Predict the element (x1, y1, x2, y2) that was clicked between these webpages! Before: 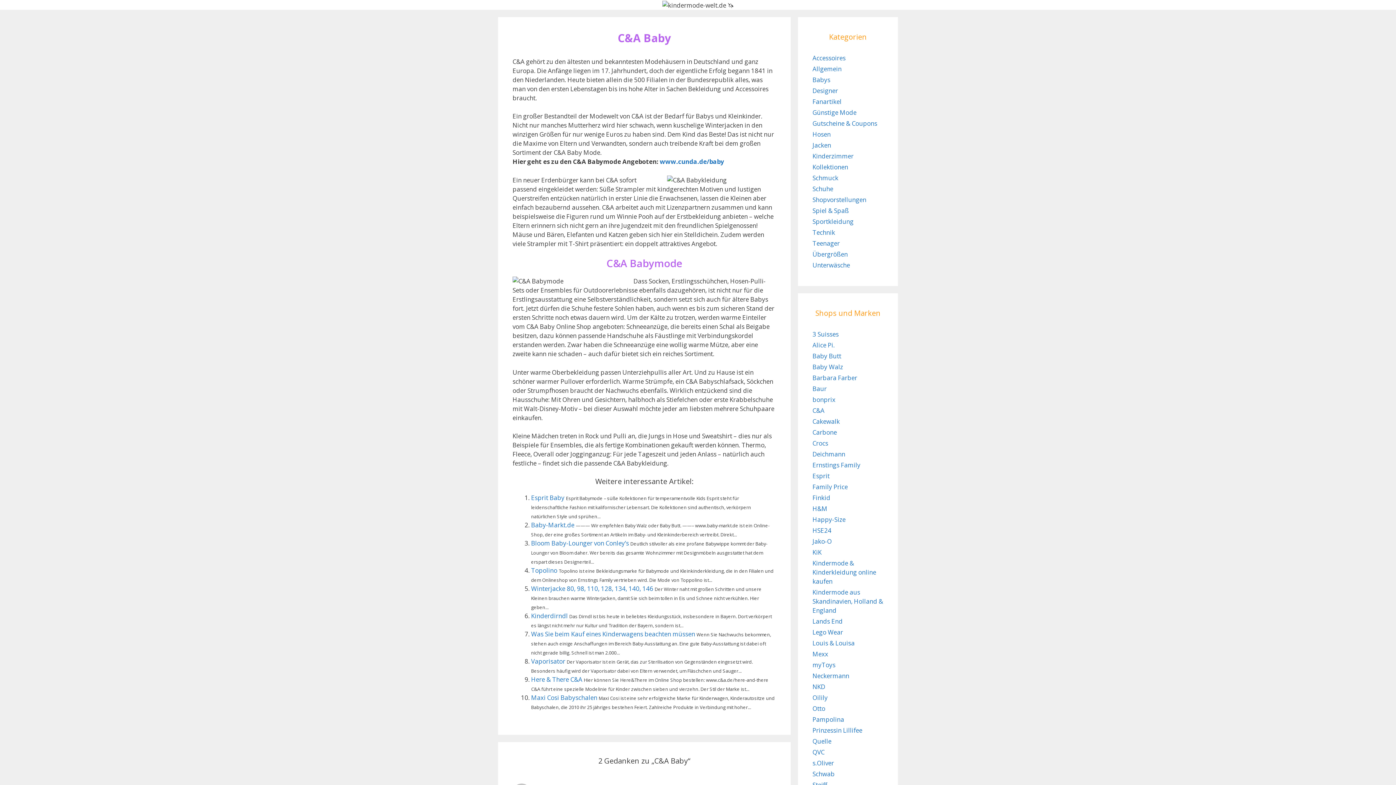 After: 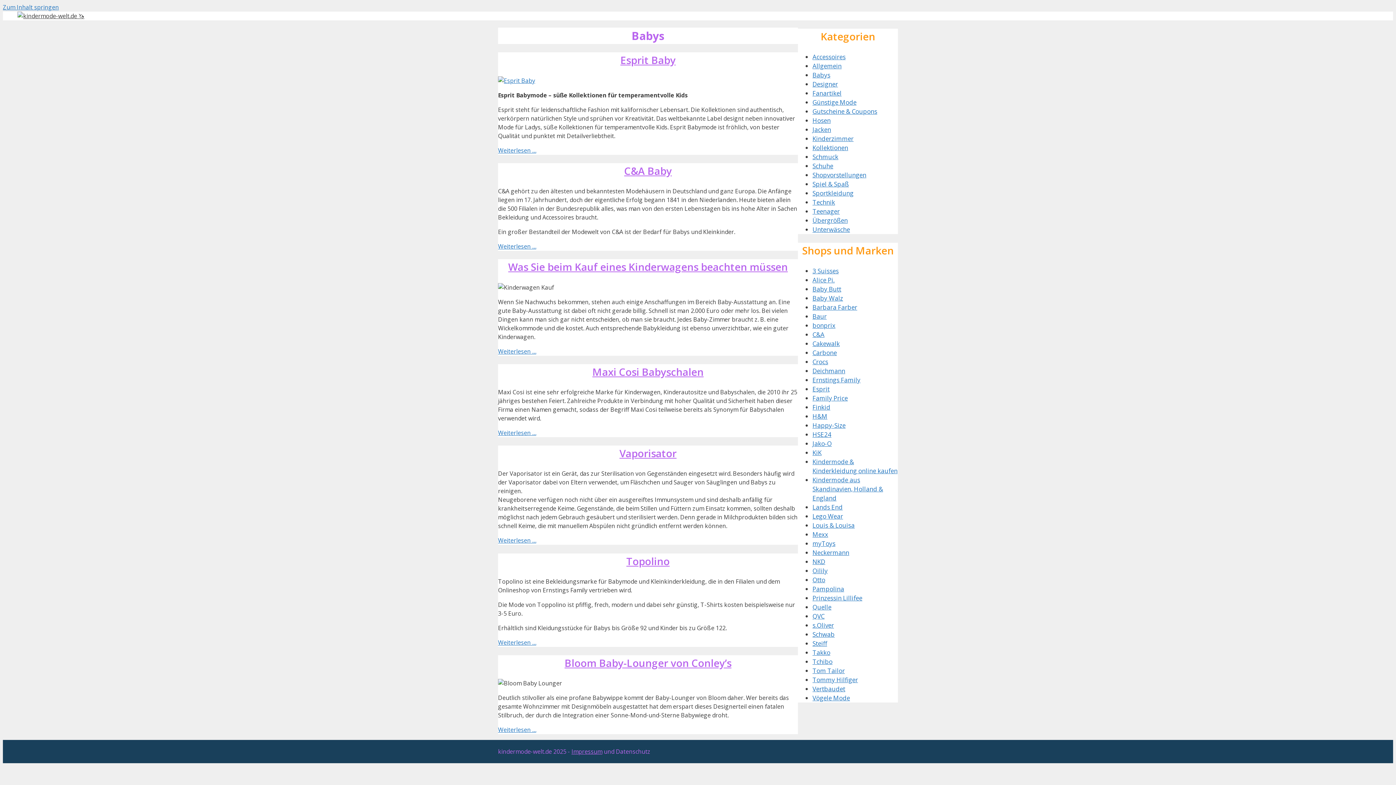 Action: bbox: (812, 75, 830, 83) label: Babys